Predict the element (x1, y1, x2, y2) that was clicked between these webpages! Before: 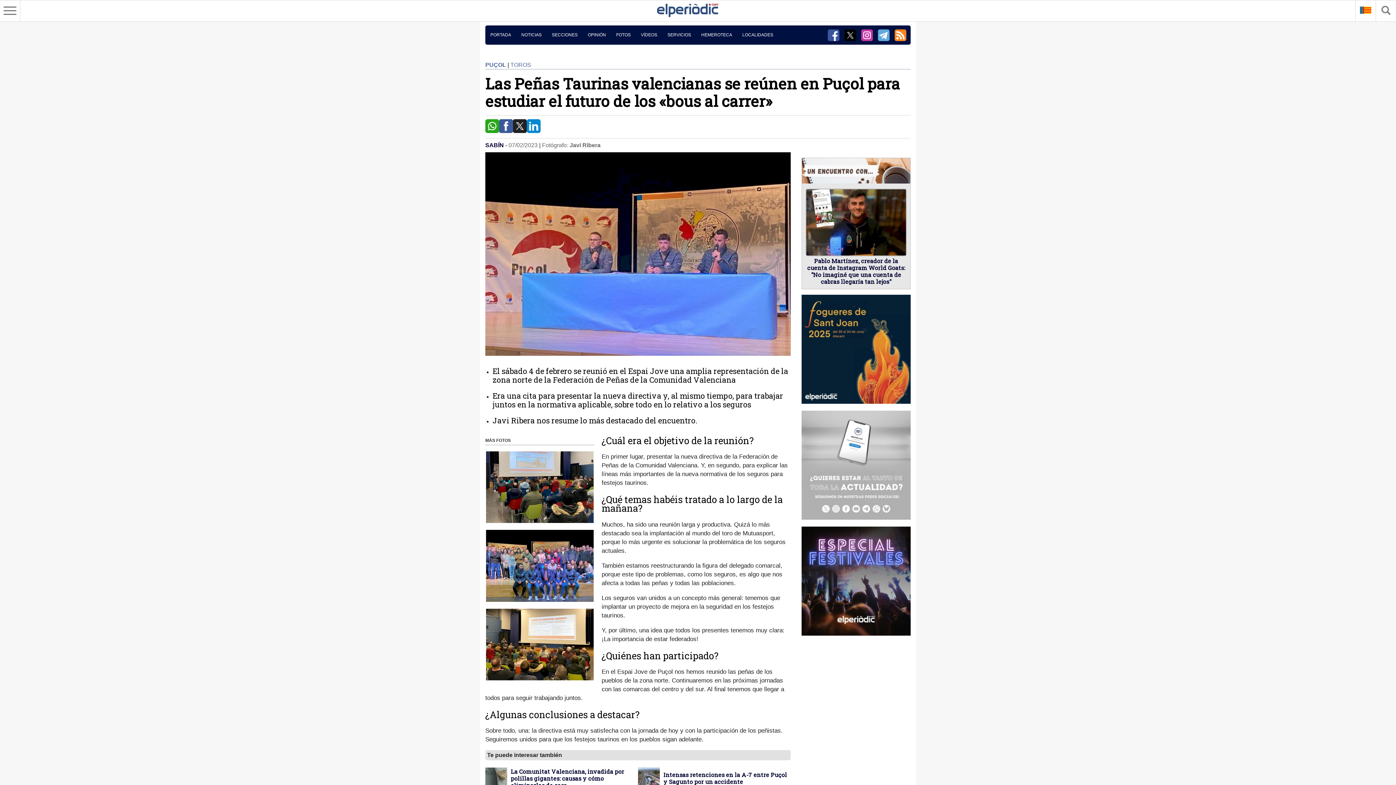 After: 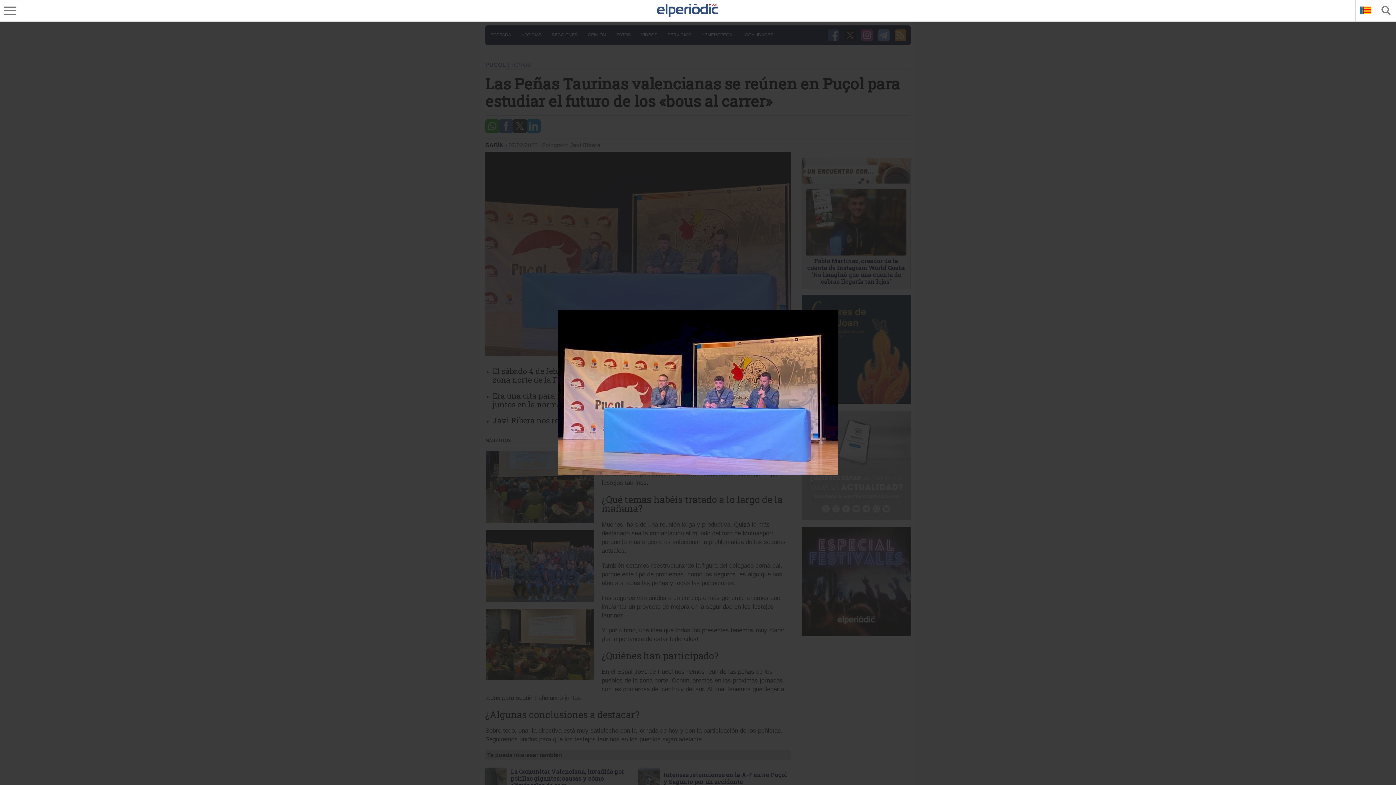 Action: bbox: (485, 350, 790, 357)